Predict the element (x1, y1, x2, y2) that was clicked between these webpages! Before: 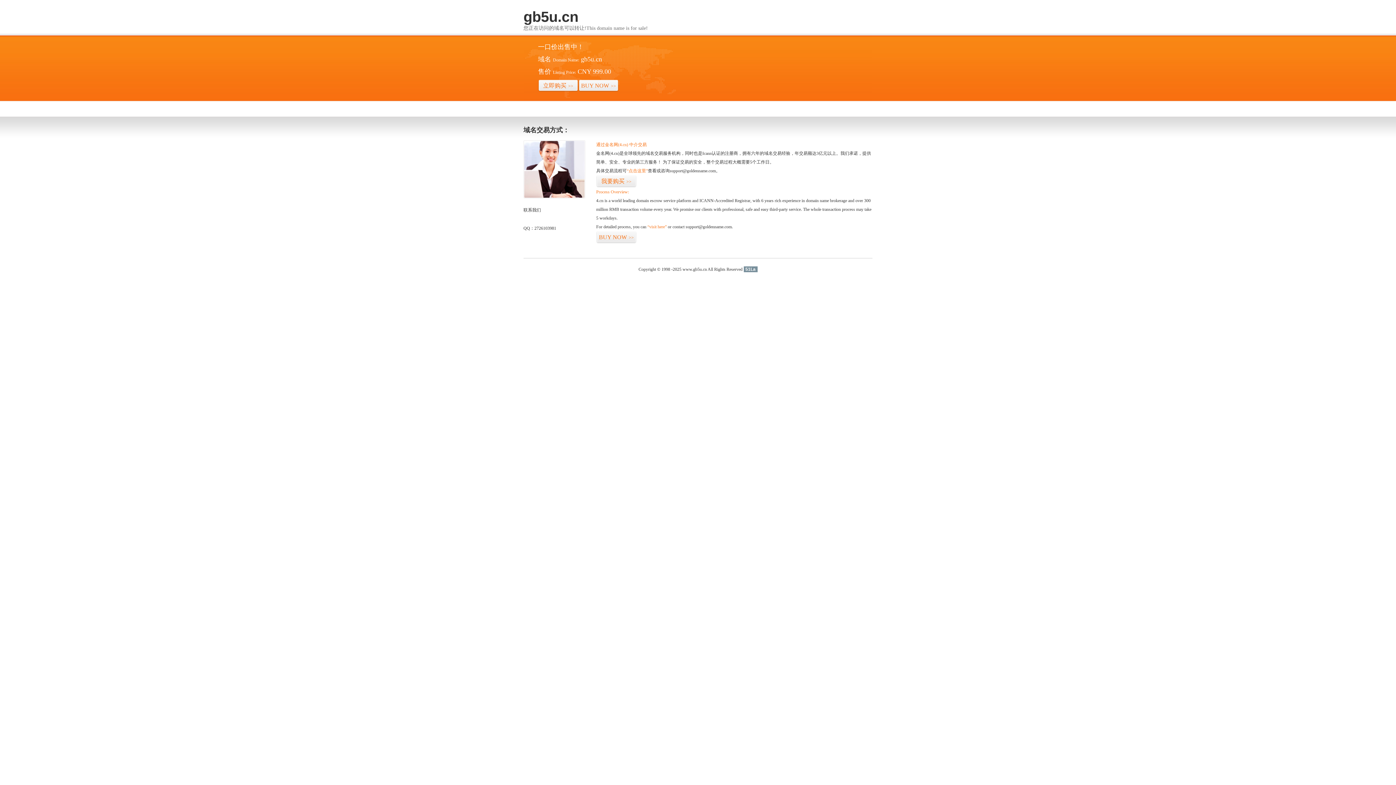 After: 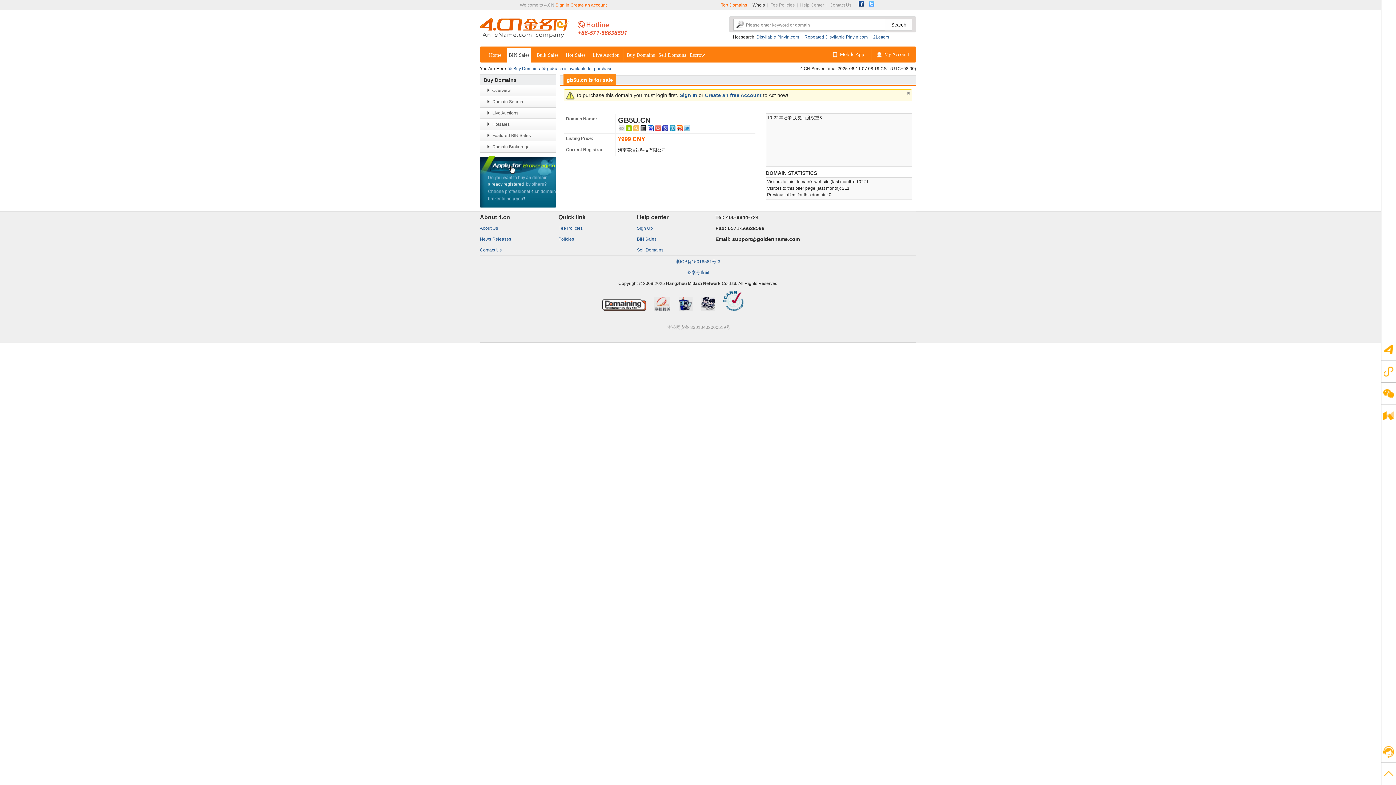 Action: bbox: (596, 231, 636, 243) label: BUY NOW>>